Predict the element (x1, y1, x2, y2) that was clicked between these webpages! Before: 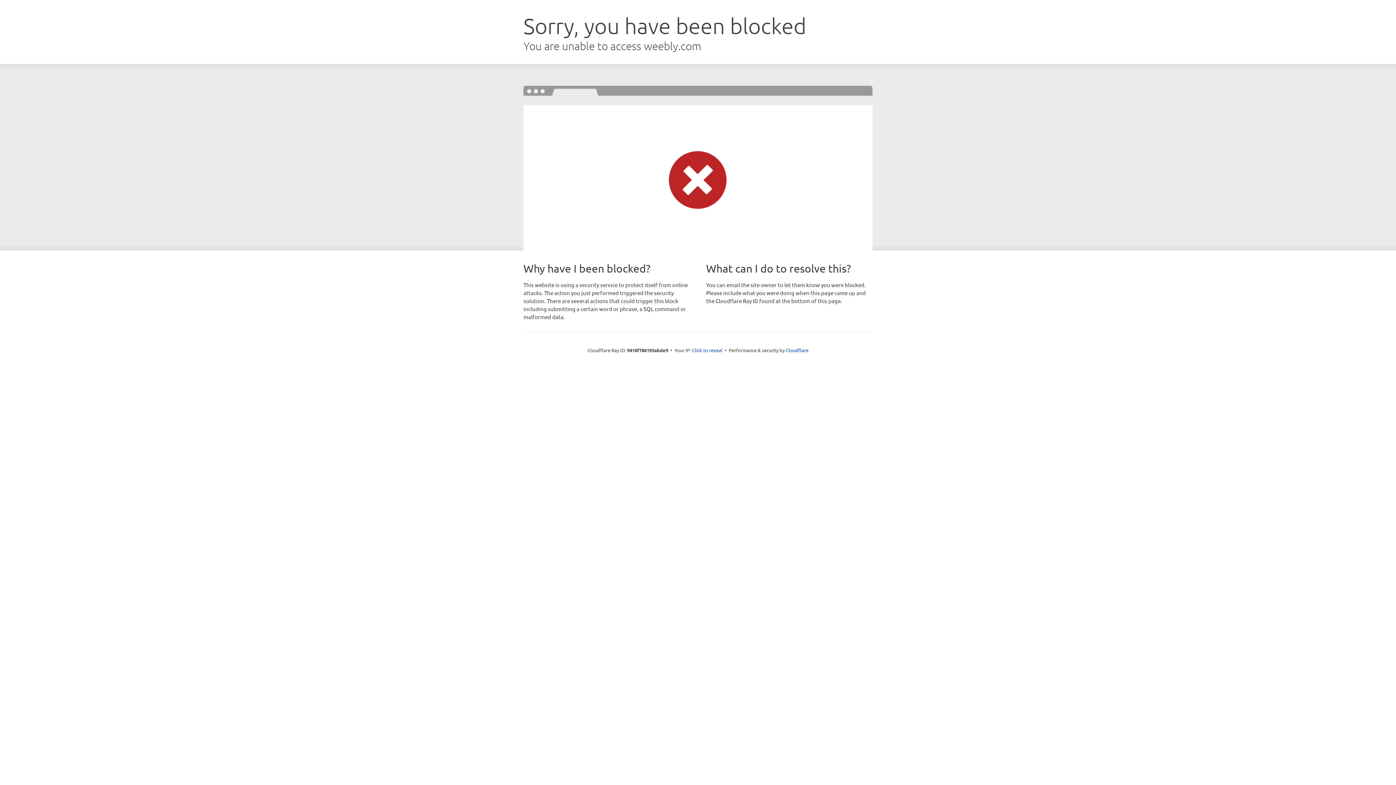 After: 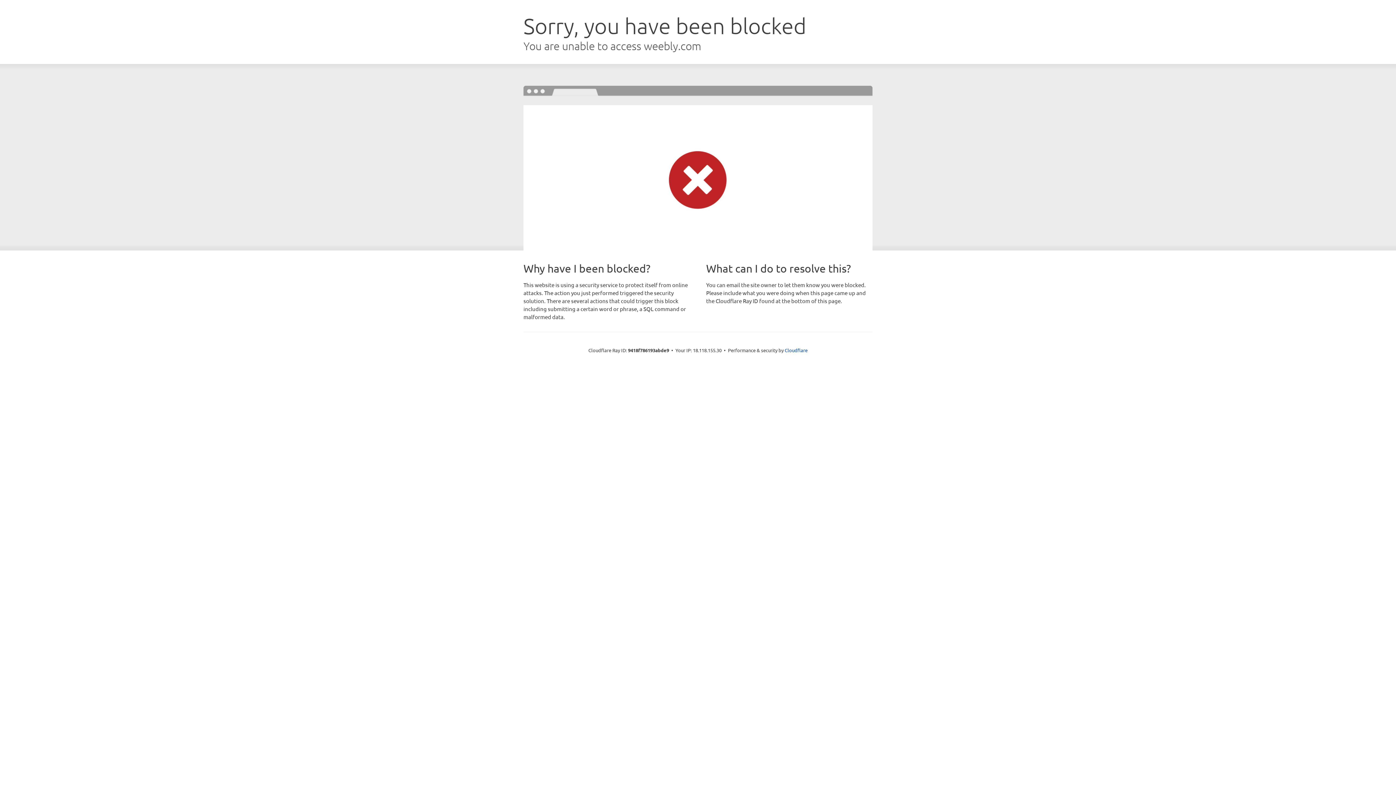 Action: label: Click to reveal bbox: (692, 346, 722, 353)